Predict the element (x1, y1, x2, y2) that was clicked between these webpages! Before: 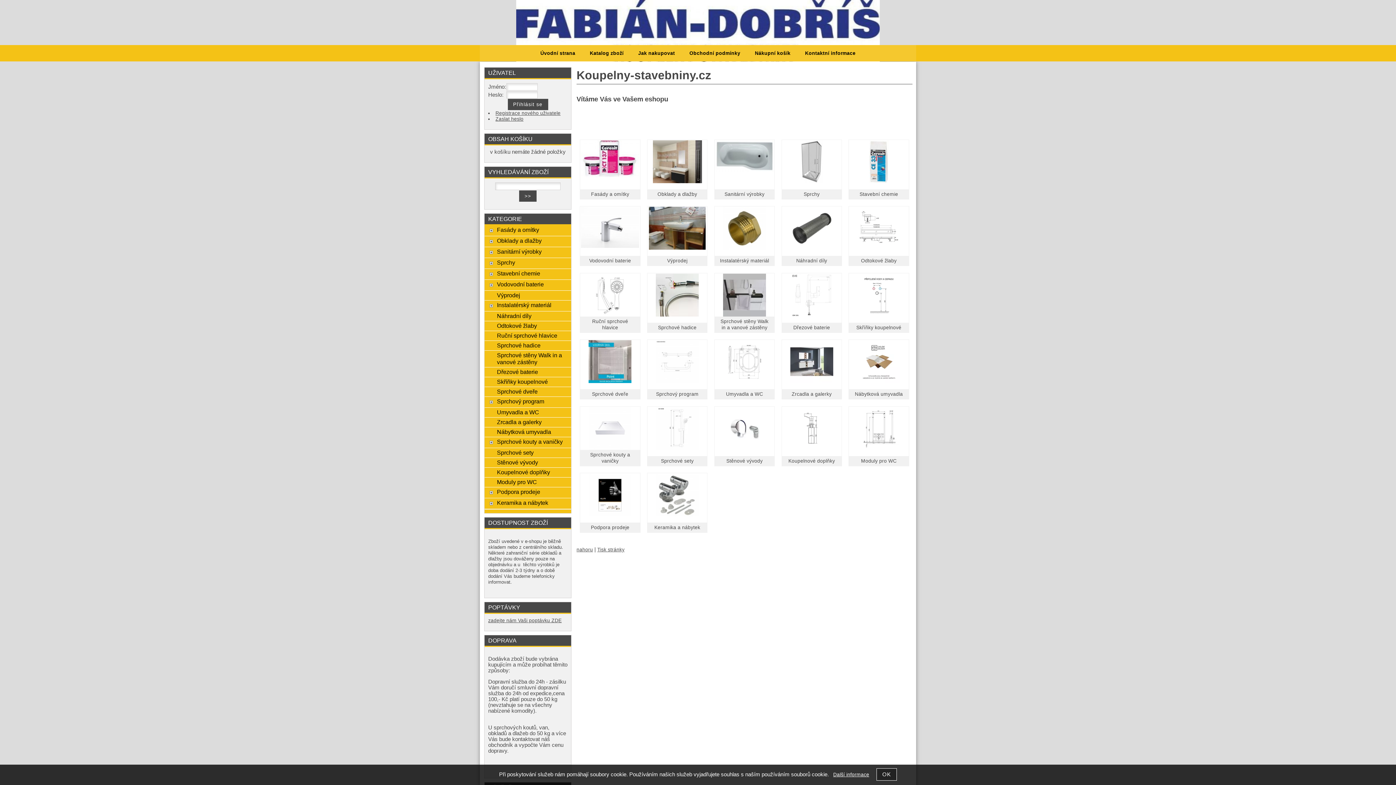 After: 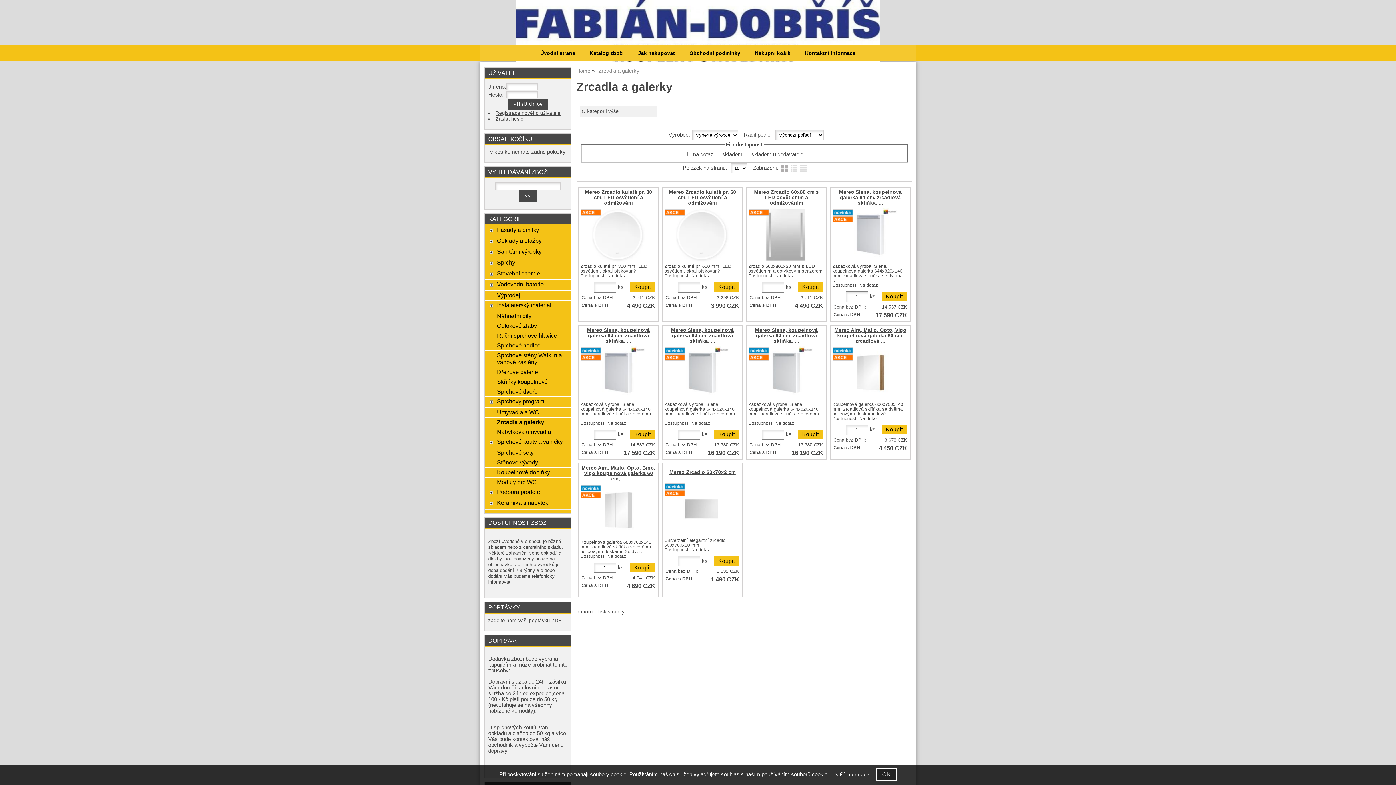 Action: label: Zrcadla a galerky bbox: (791, 391, 831, 397)